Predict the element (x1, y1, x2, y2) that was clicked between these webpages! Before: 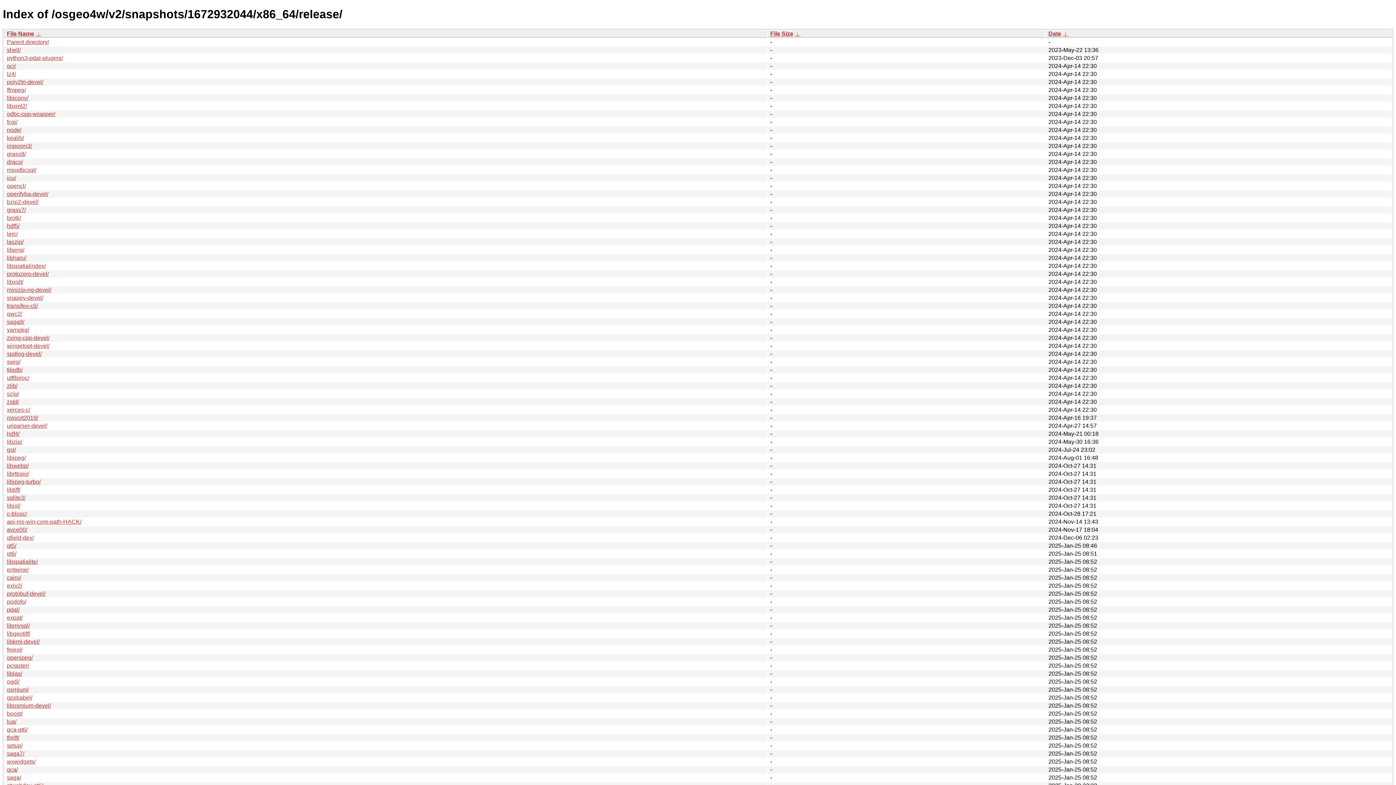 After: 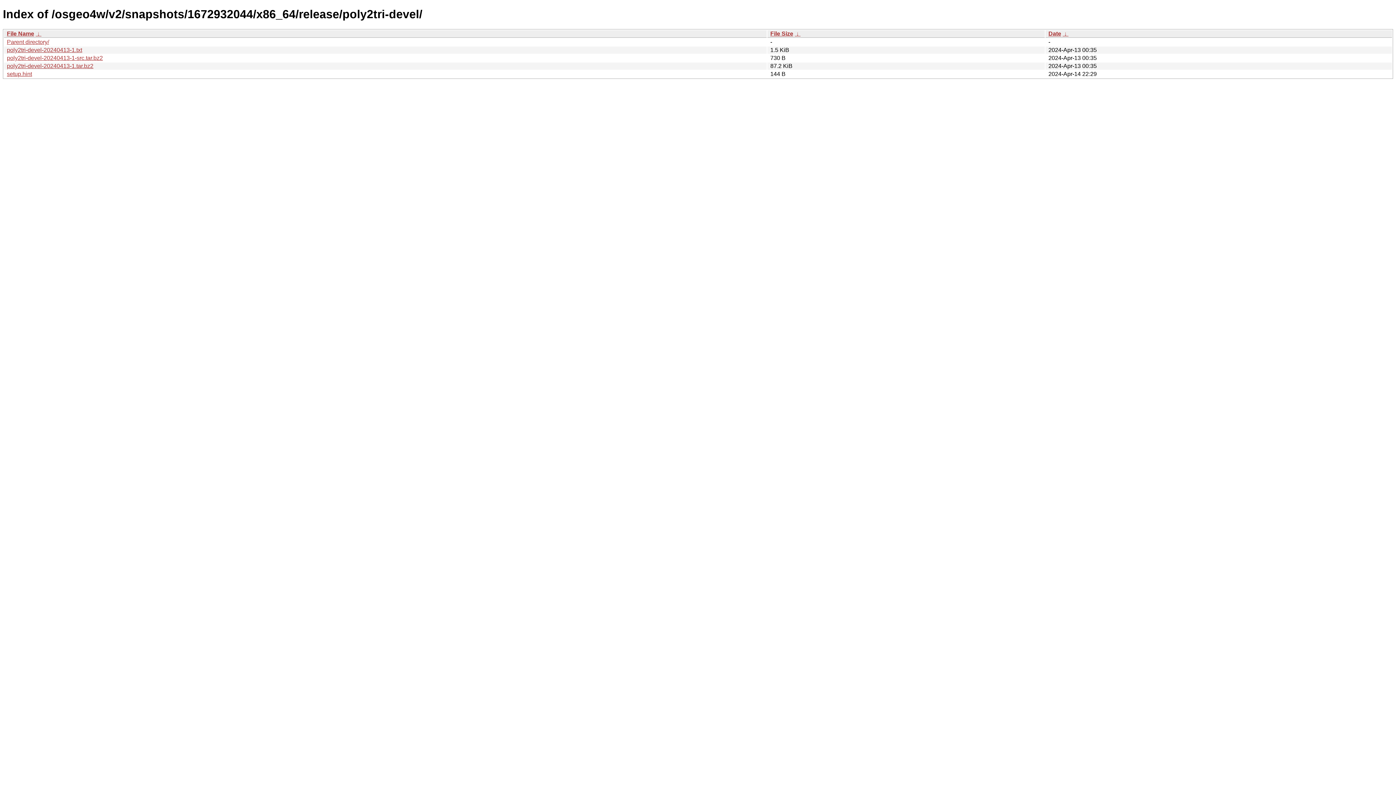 Action: label: poly2tri-devel/ bbox: (6, 78, 43, 85)